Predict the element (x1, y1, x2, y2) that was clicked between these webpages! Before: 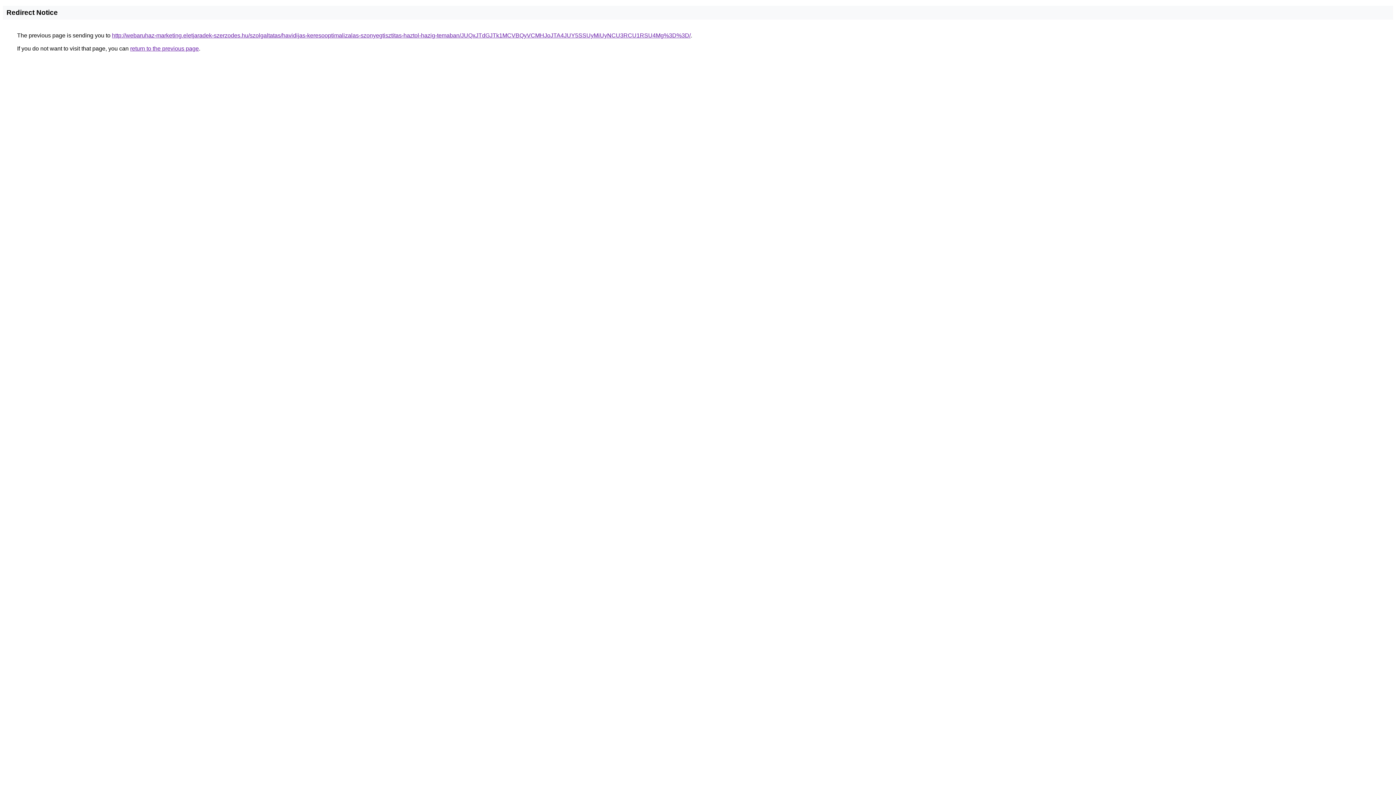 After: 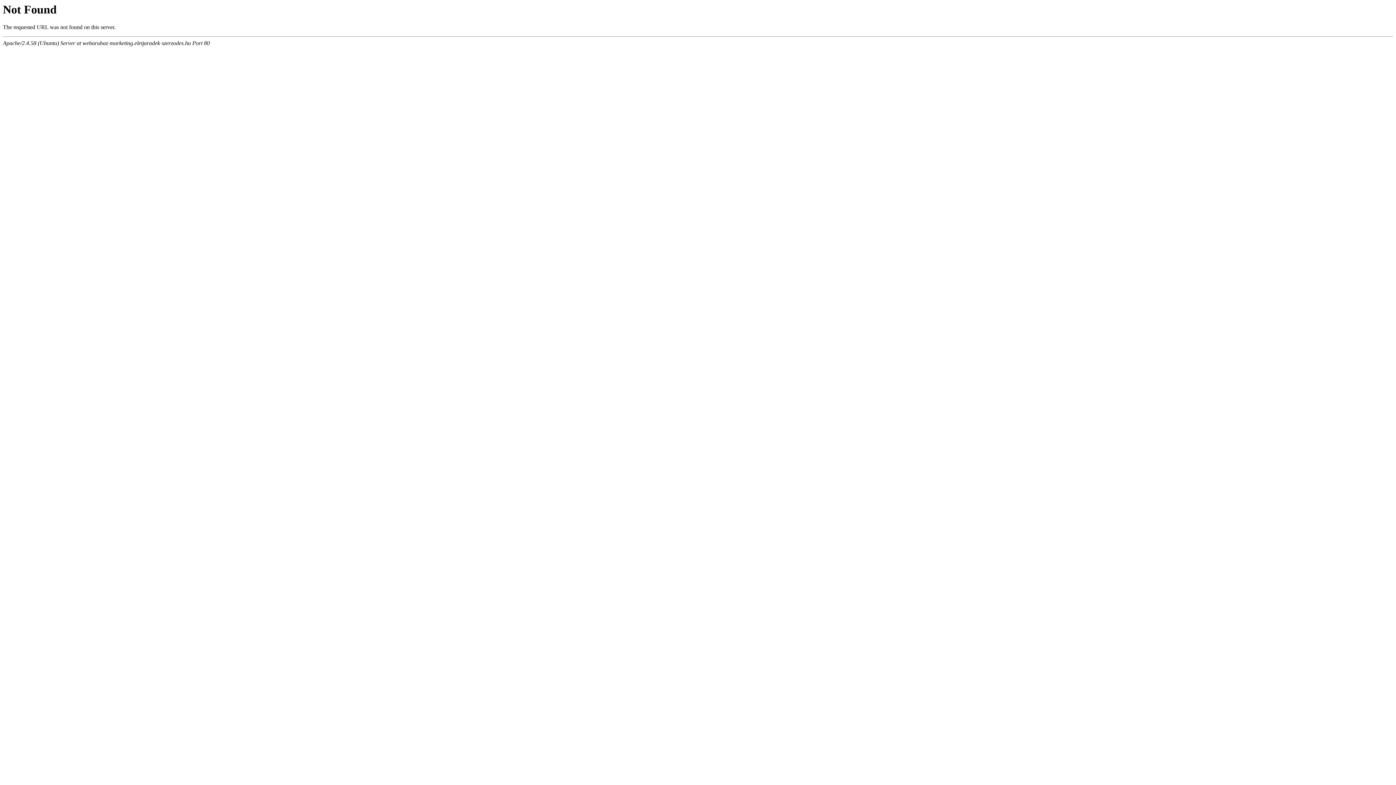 Action: bbox: (112, 32, 690, 38) label: http://webaruhaz-marketing.eletjaradek-szerzodes.hu/szolgaltatas/havidijas-keresooptimalizalas-szonyegtisztitas-haztol-hazig-temaban/JUQxJTdGJTk1MCVBQyVCMHJoJTA4JUY5SSUyMiUyNCU3RCU1RSU4Mg%3D%3D/